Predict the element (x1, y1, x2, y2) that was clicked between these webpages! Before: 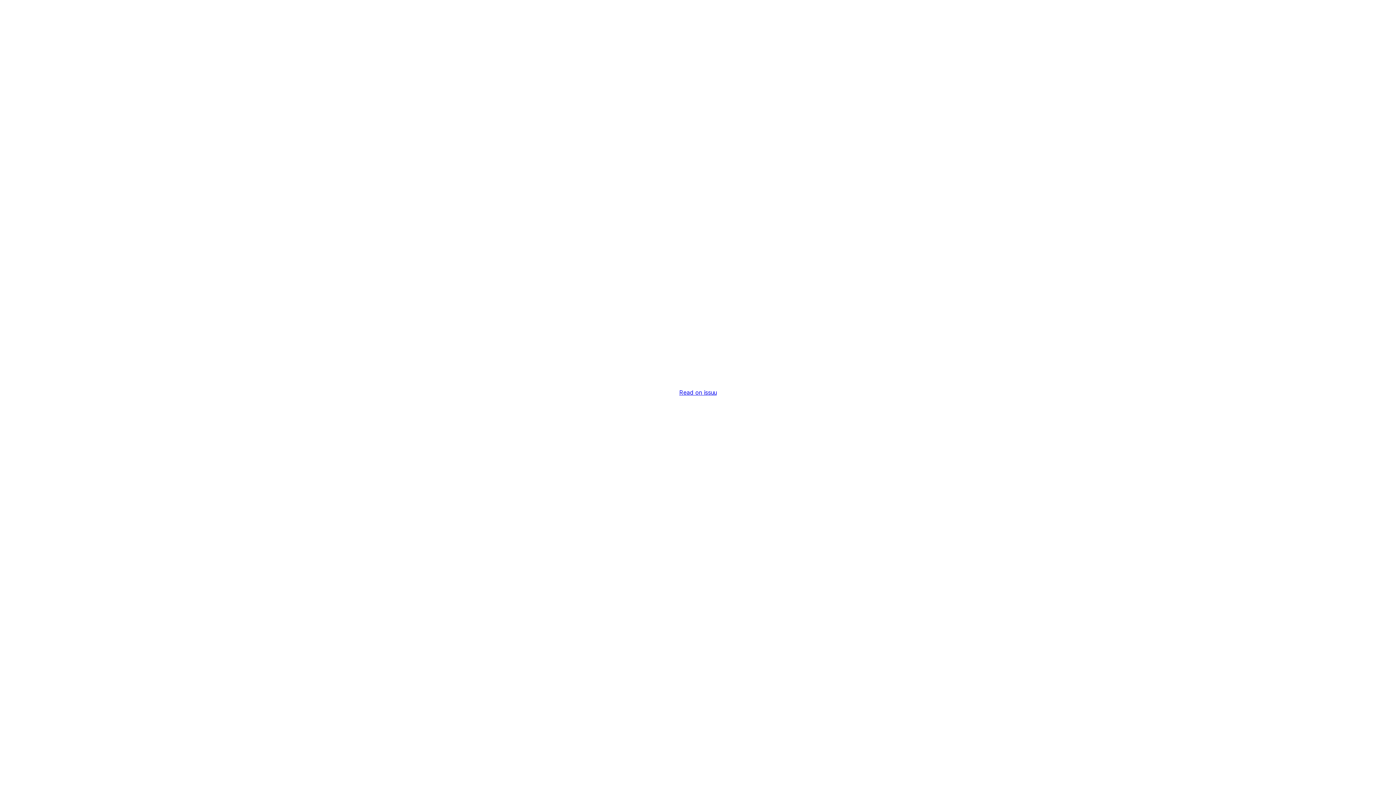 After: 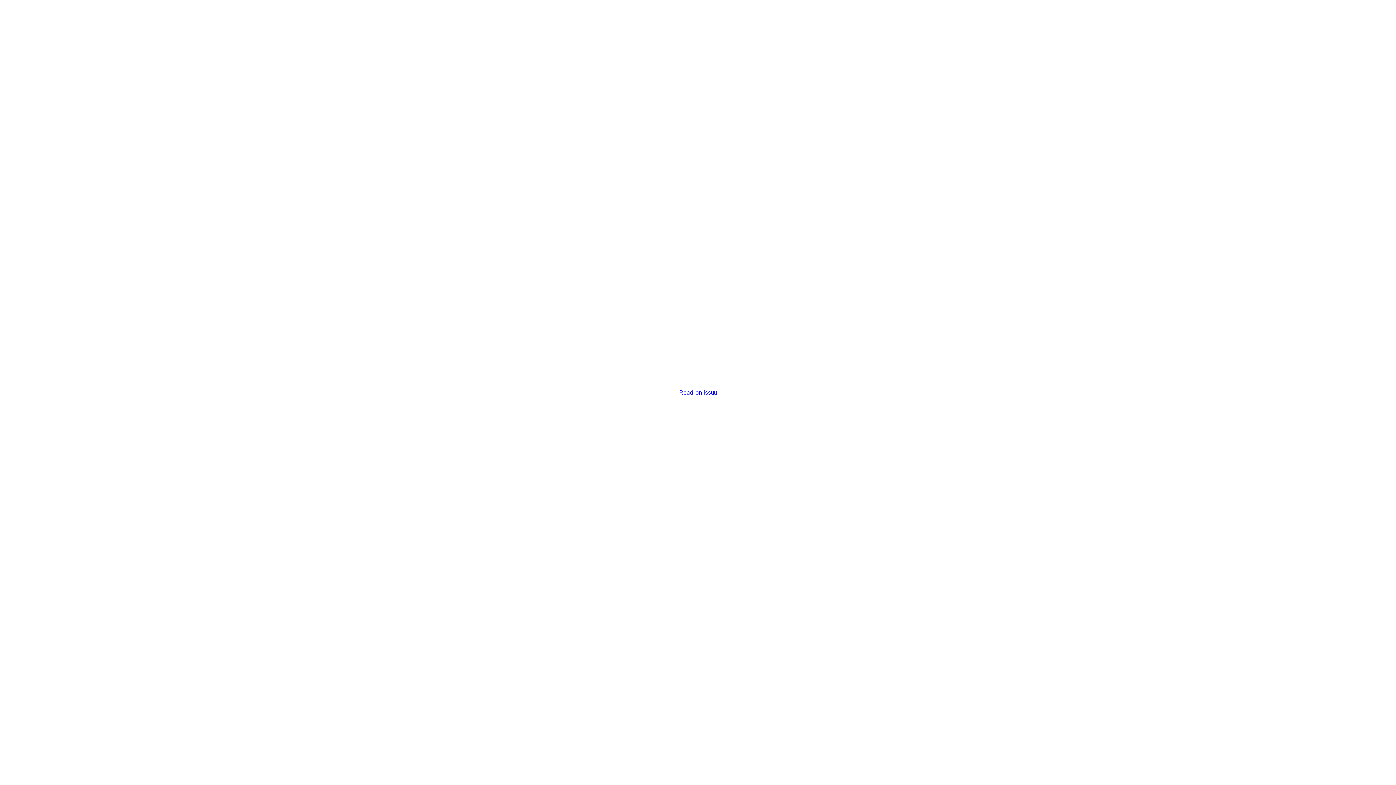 Action: label: Read on issuu bbox: (679, 389, 716, 396)